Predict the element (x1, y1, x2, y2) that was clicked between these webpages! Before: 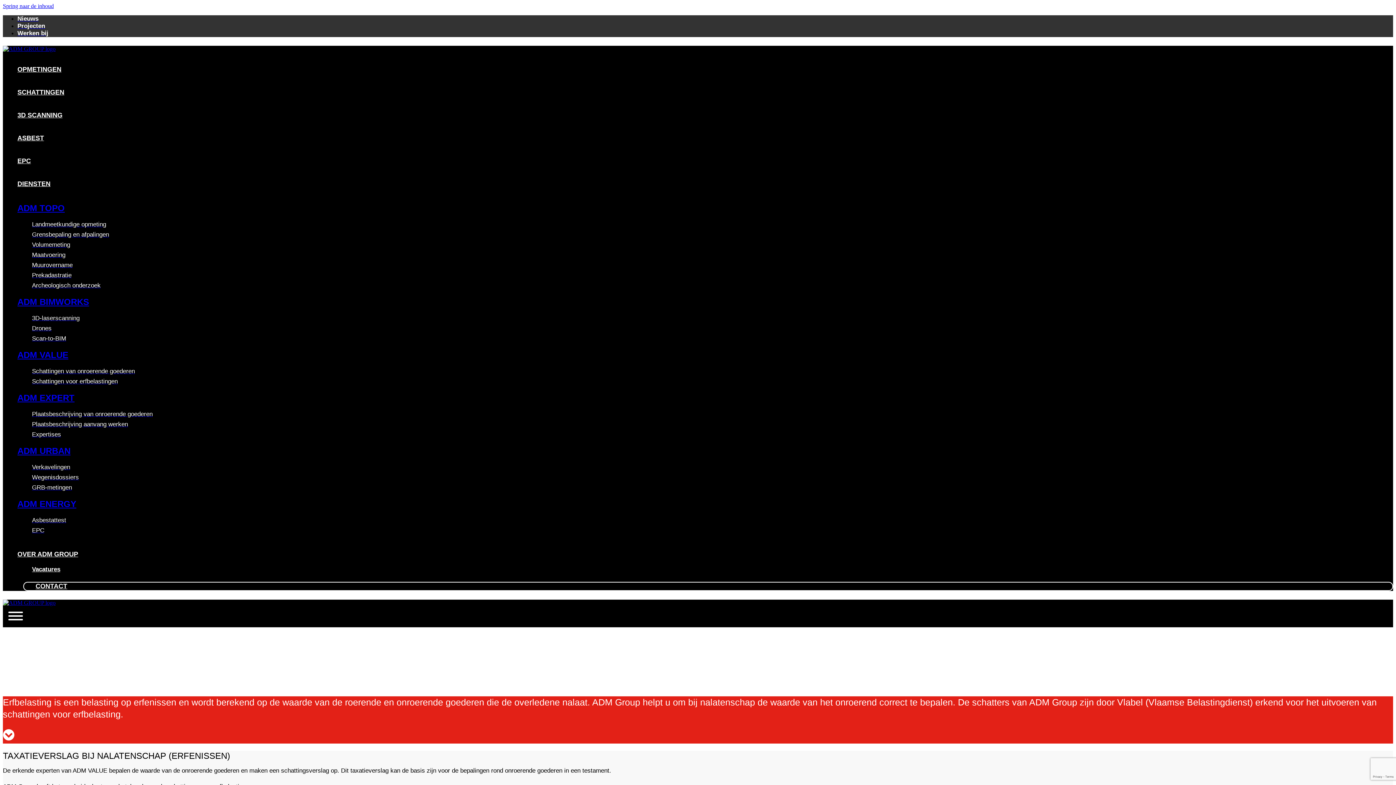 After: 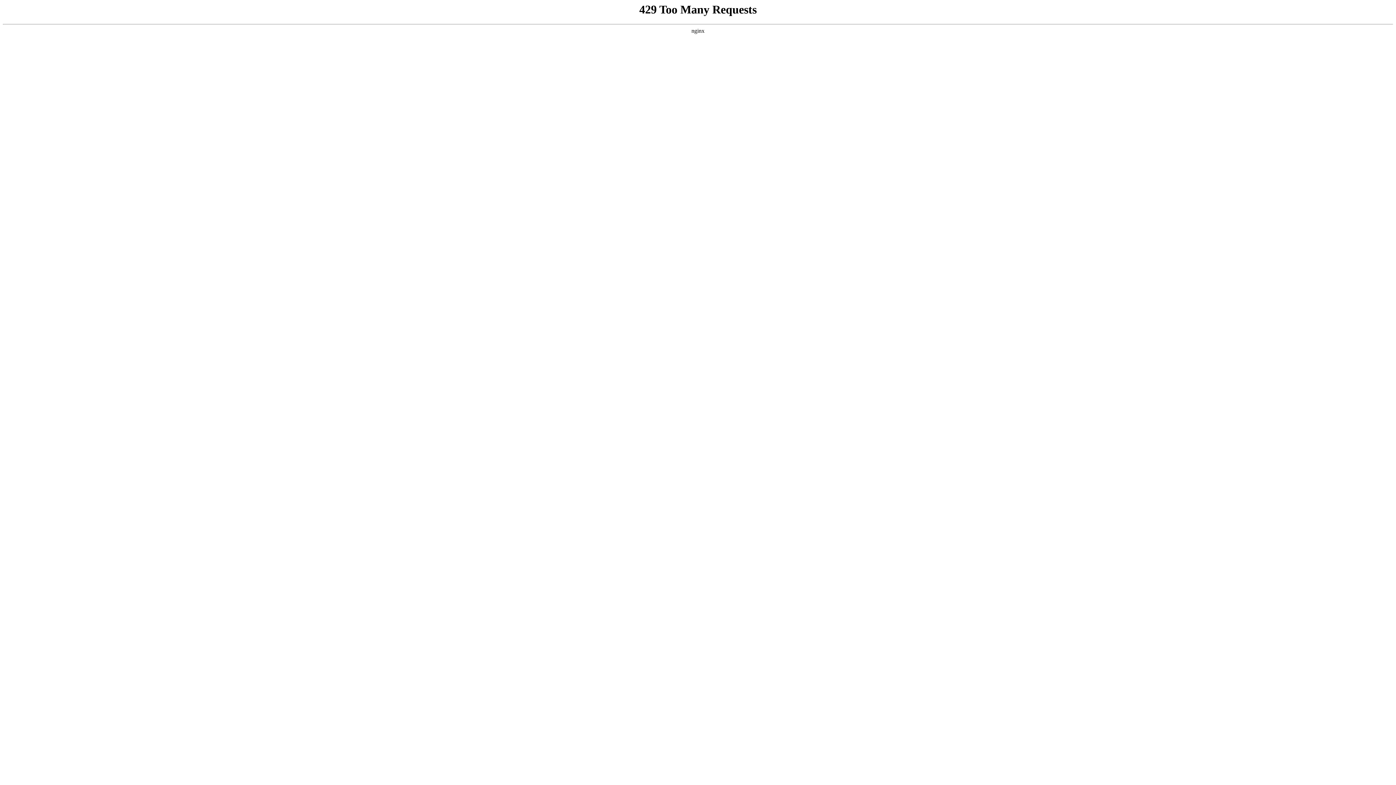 Action: label: Plaatsbeschrijving van onroerende goederen bbox: (32, 410, 152, 417)